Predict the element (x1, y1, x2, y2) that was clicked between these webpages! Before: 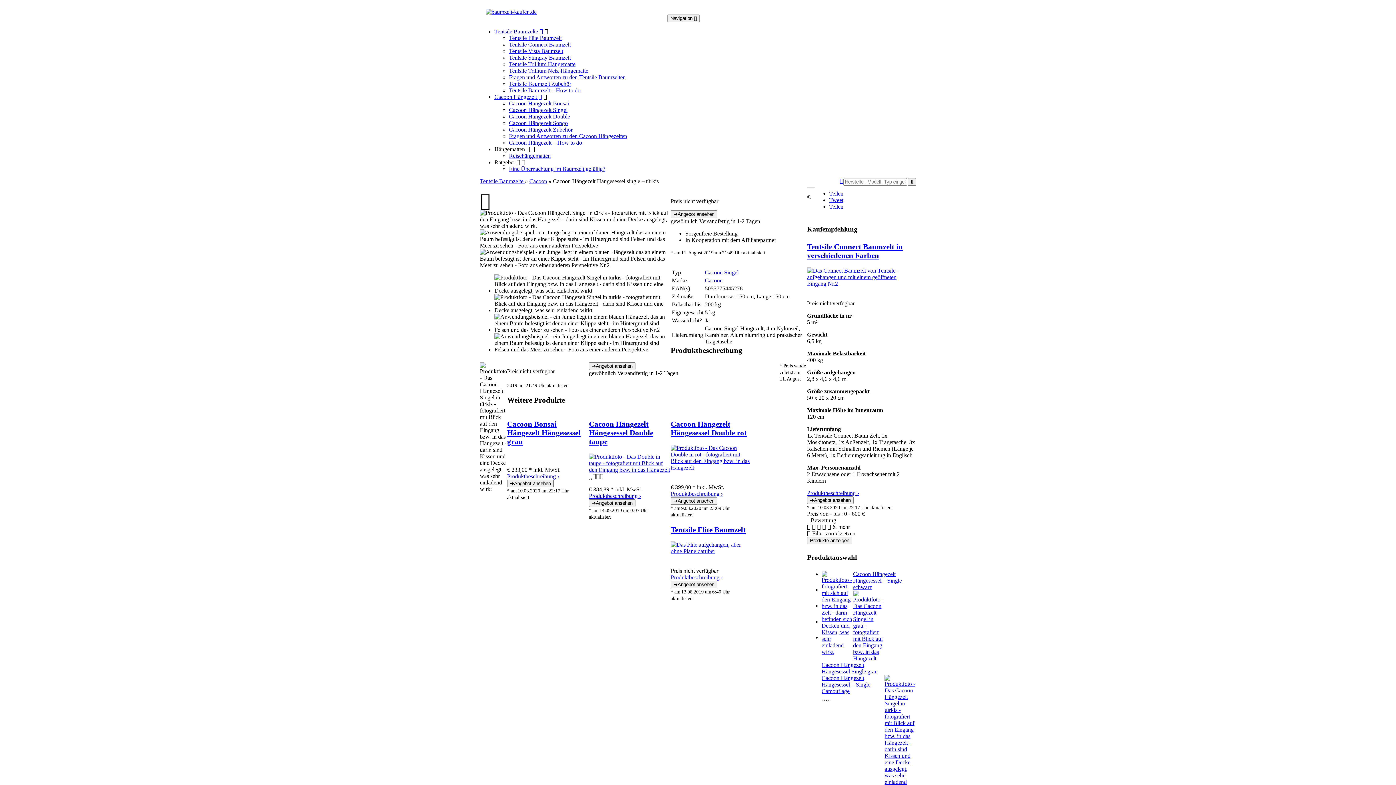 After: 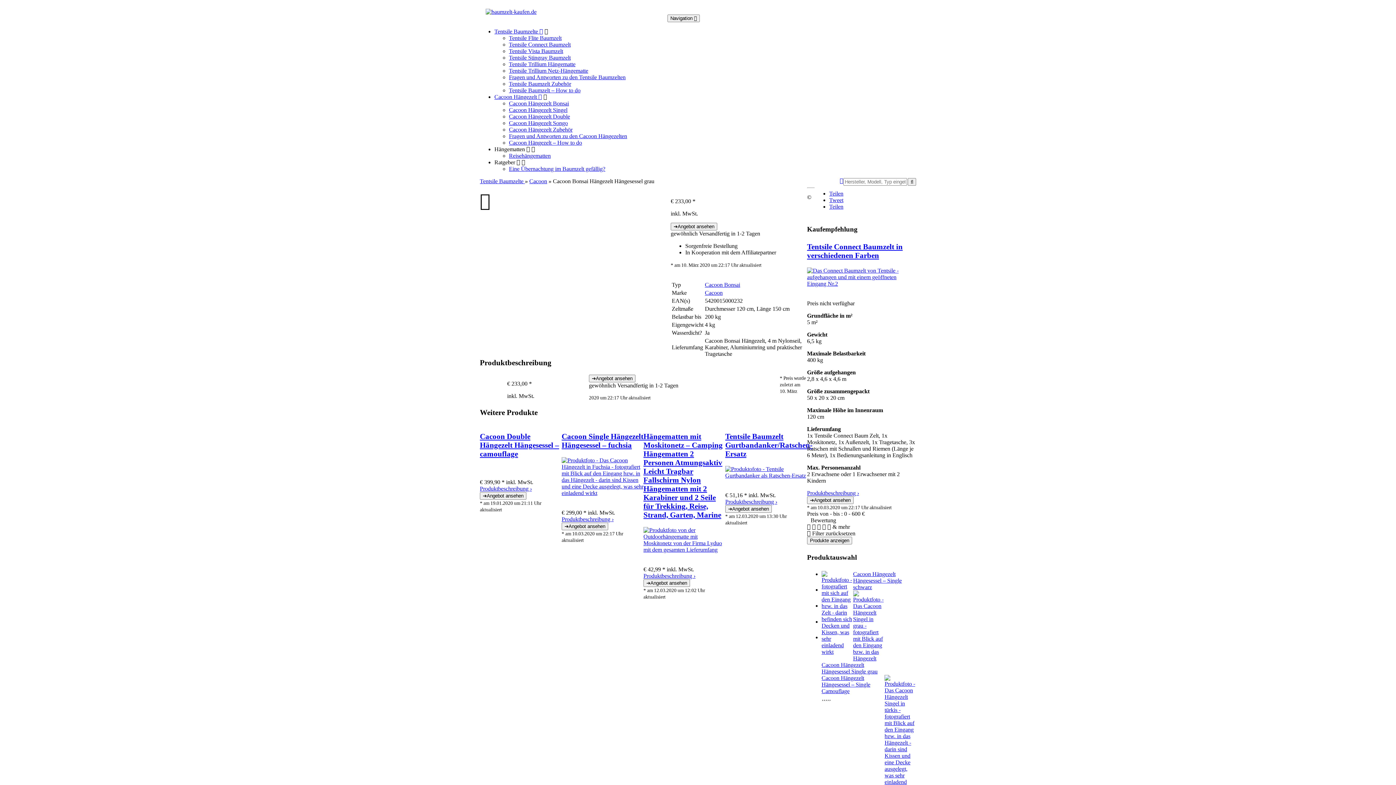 Action: bbox: (507, 419, 580, 445) label: Cacoon Bonsai Hängezelt Hängesessel grau